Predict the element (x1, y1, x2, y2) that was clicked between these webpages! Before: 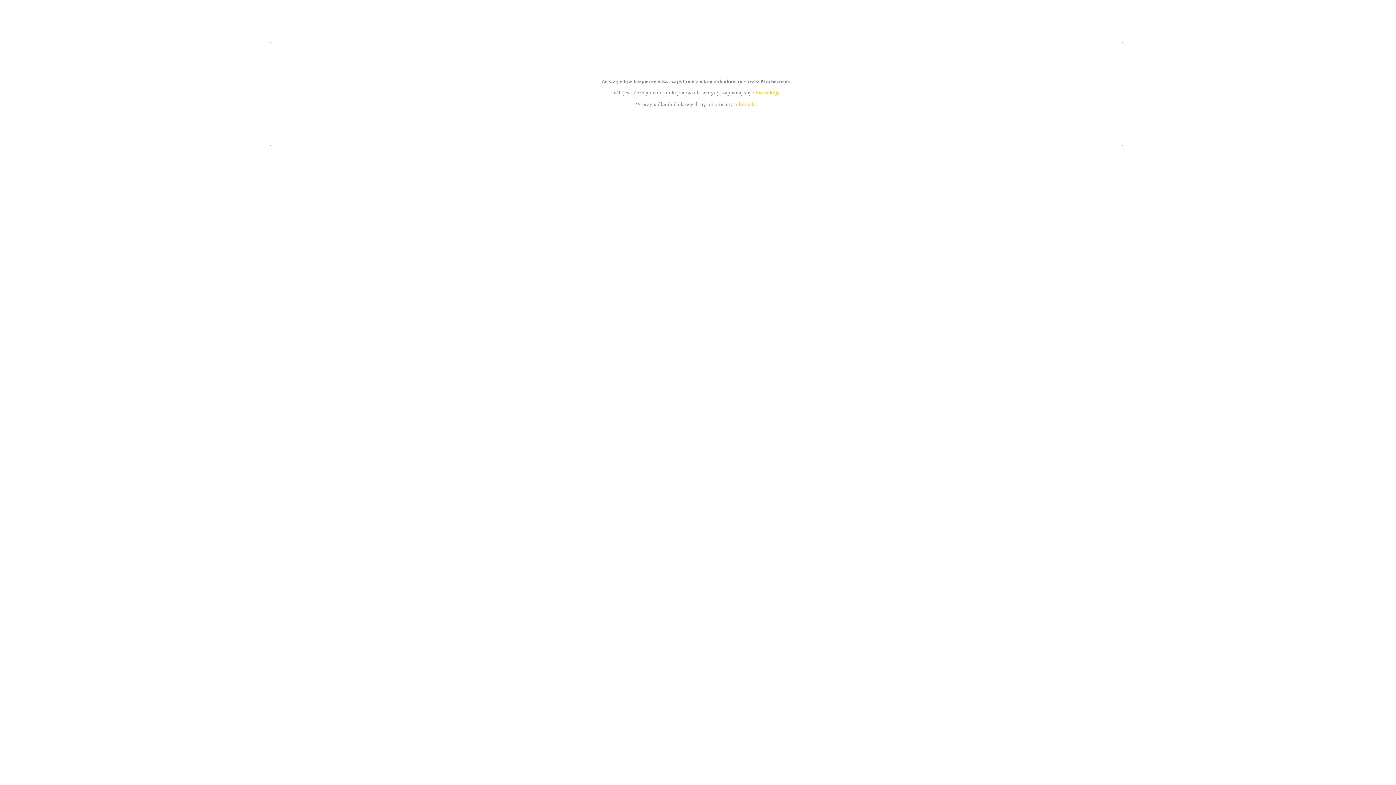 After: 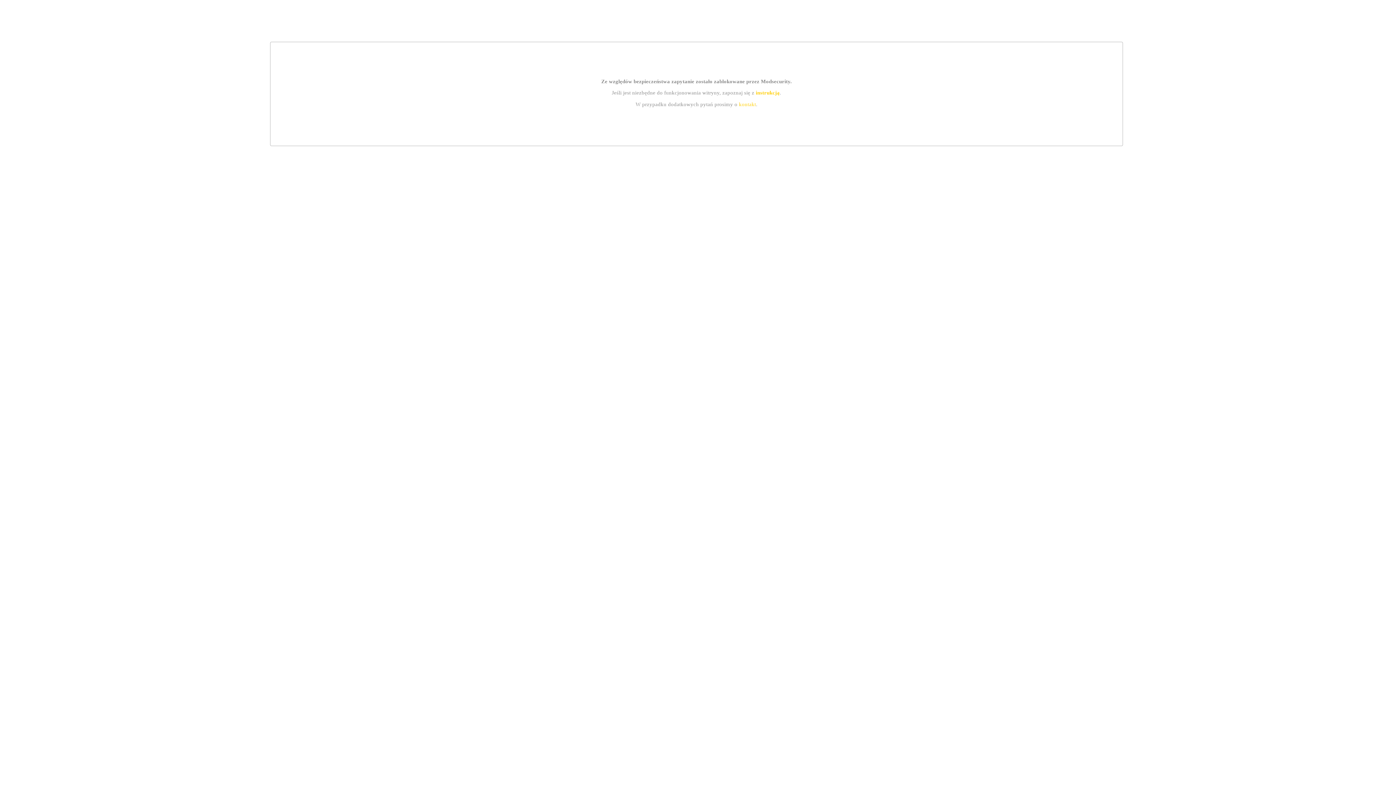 Action: bbox: (755, 89, 779, 95) label: instrukcją